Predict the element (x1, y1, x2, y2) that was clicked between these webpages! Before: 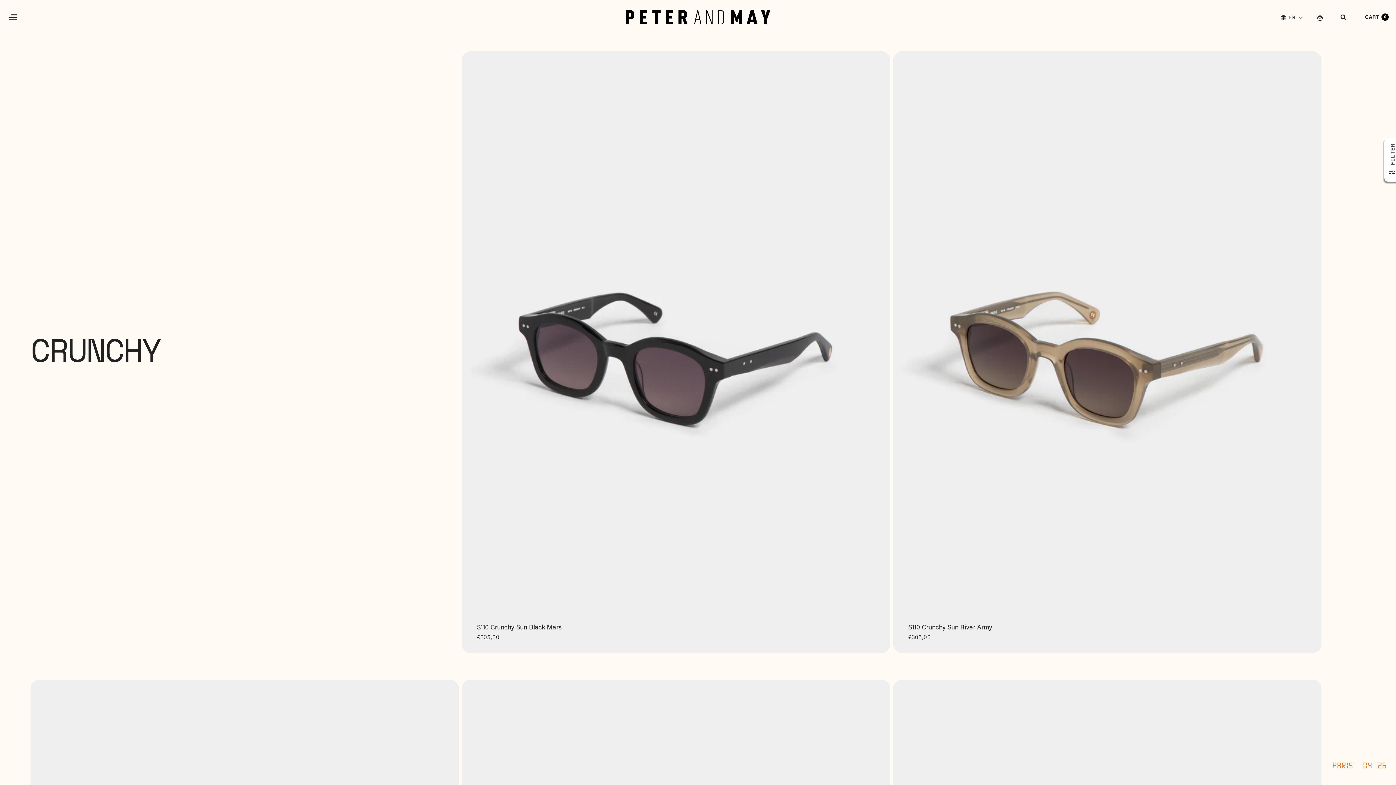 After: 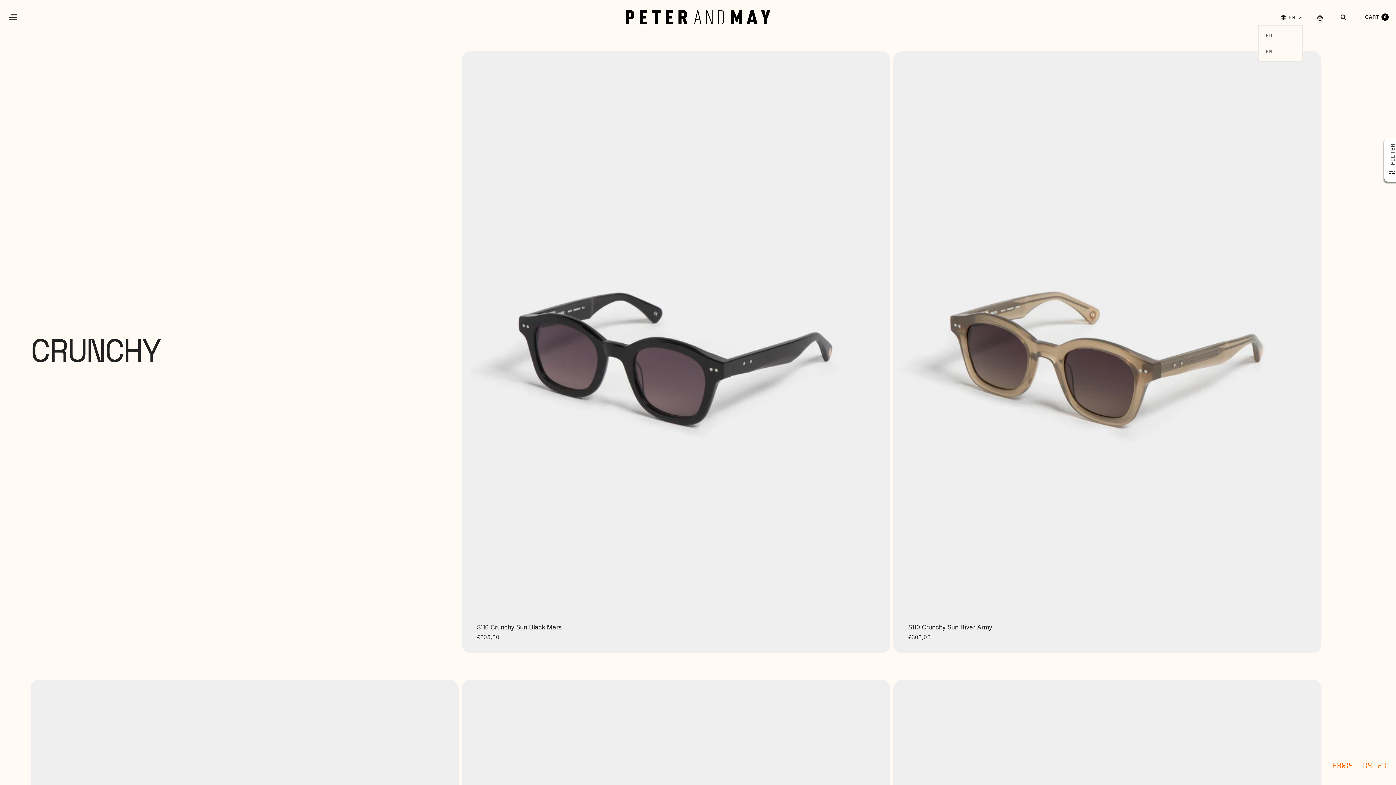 Action: label: EN bbox: (1286, 10, 1302, 25)